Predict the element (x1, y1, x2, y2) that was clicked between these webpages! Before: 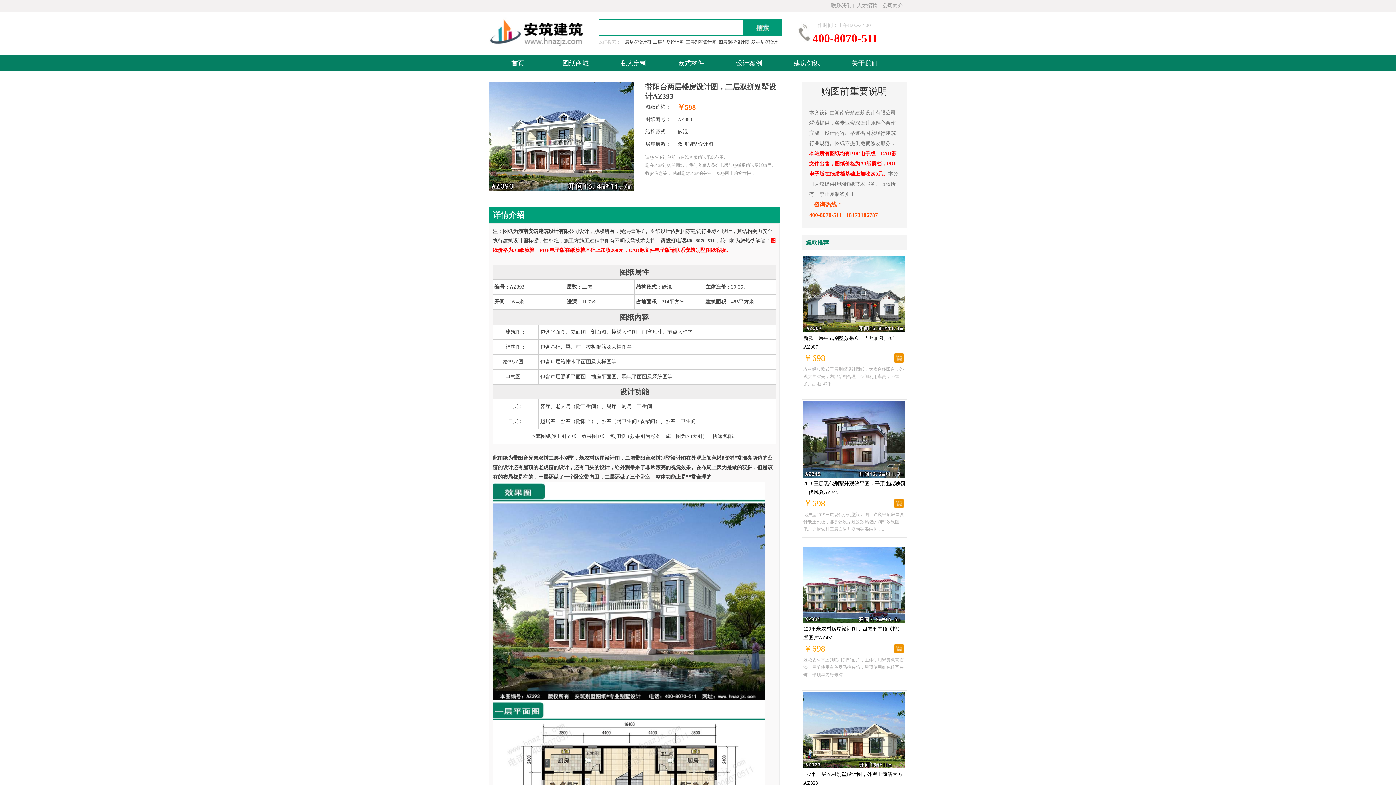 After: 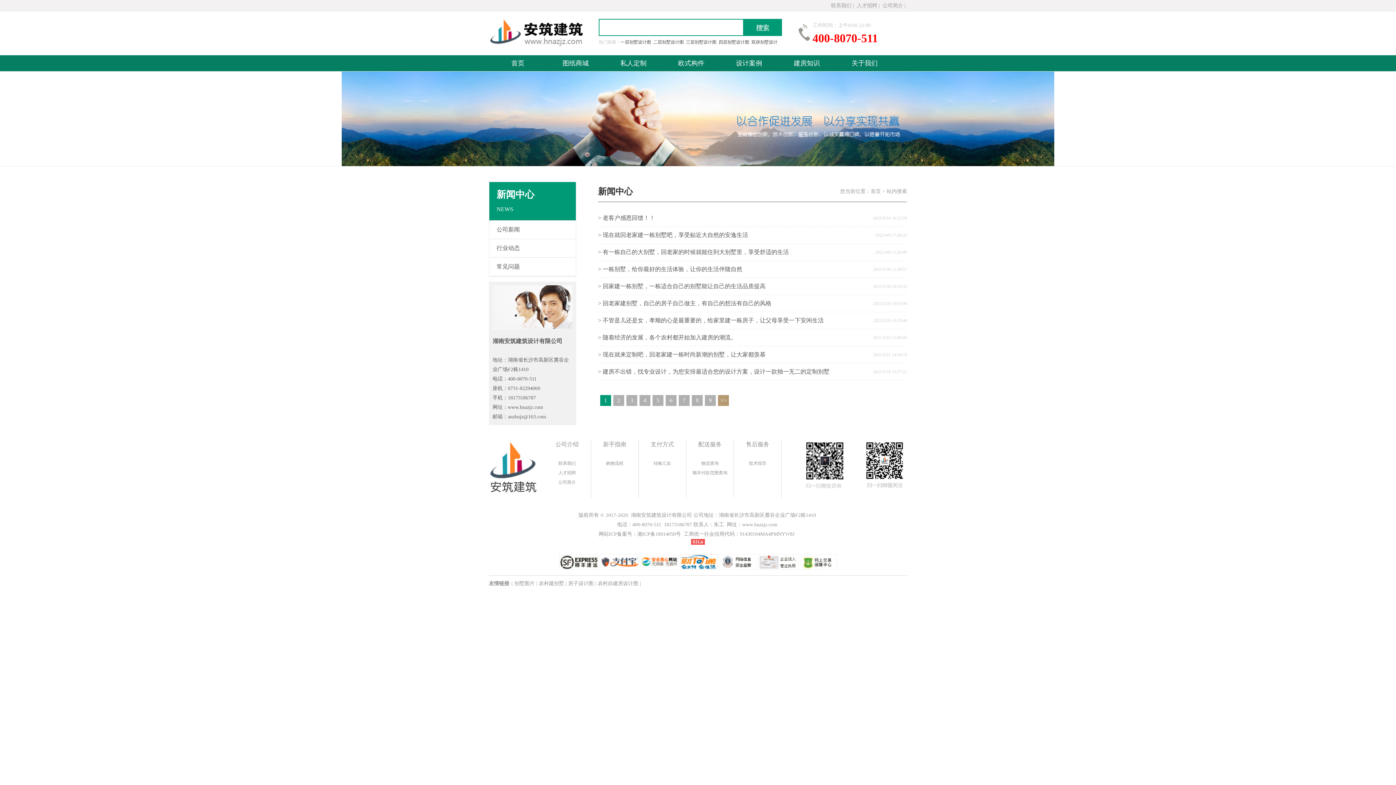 Action: bbox: (778, 55, 836, 71) label: 建房知识